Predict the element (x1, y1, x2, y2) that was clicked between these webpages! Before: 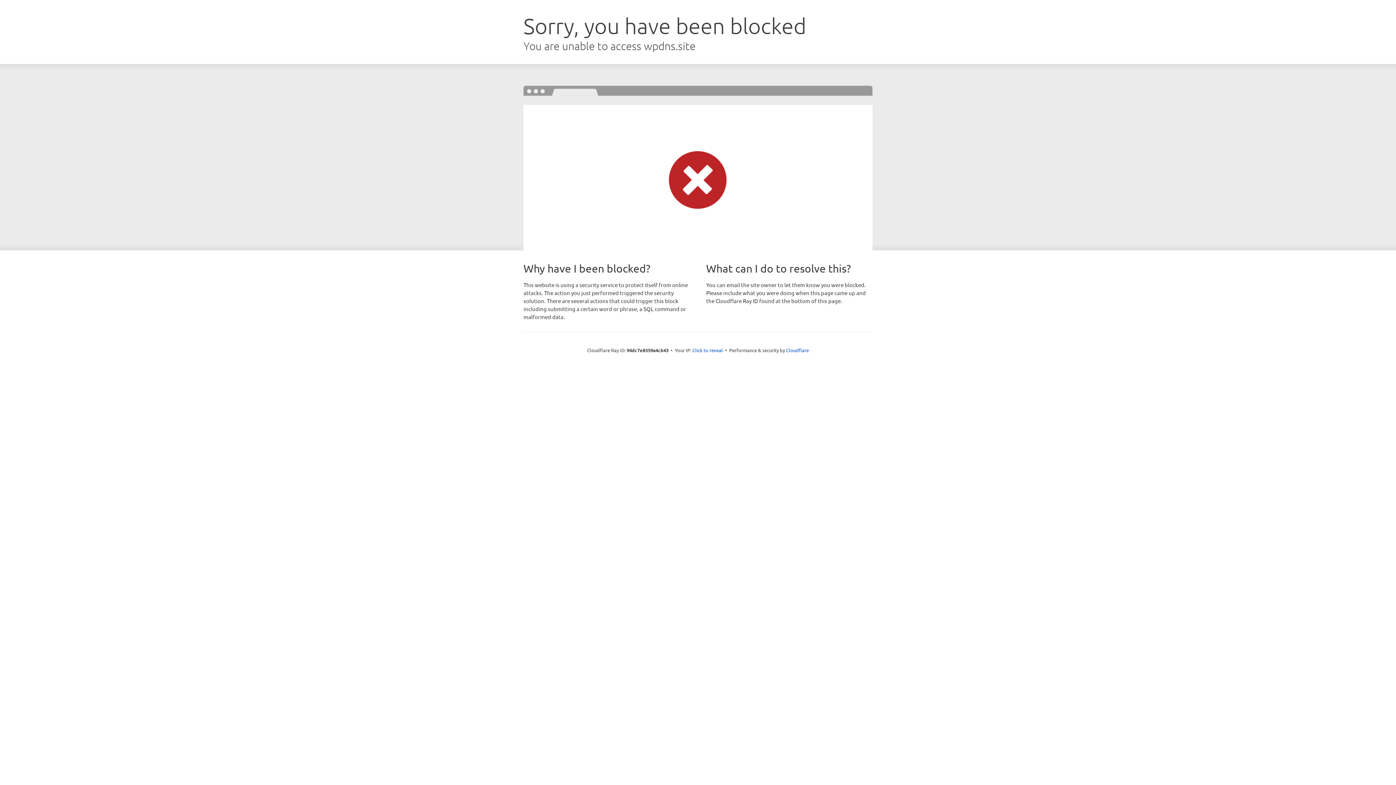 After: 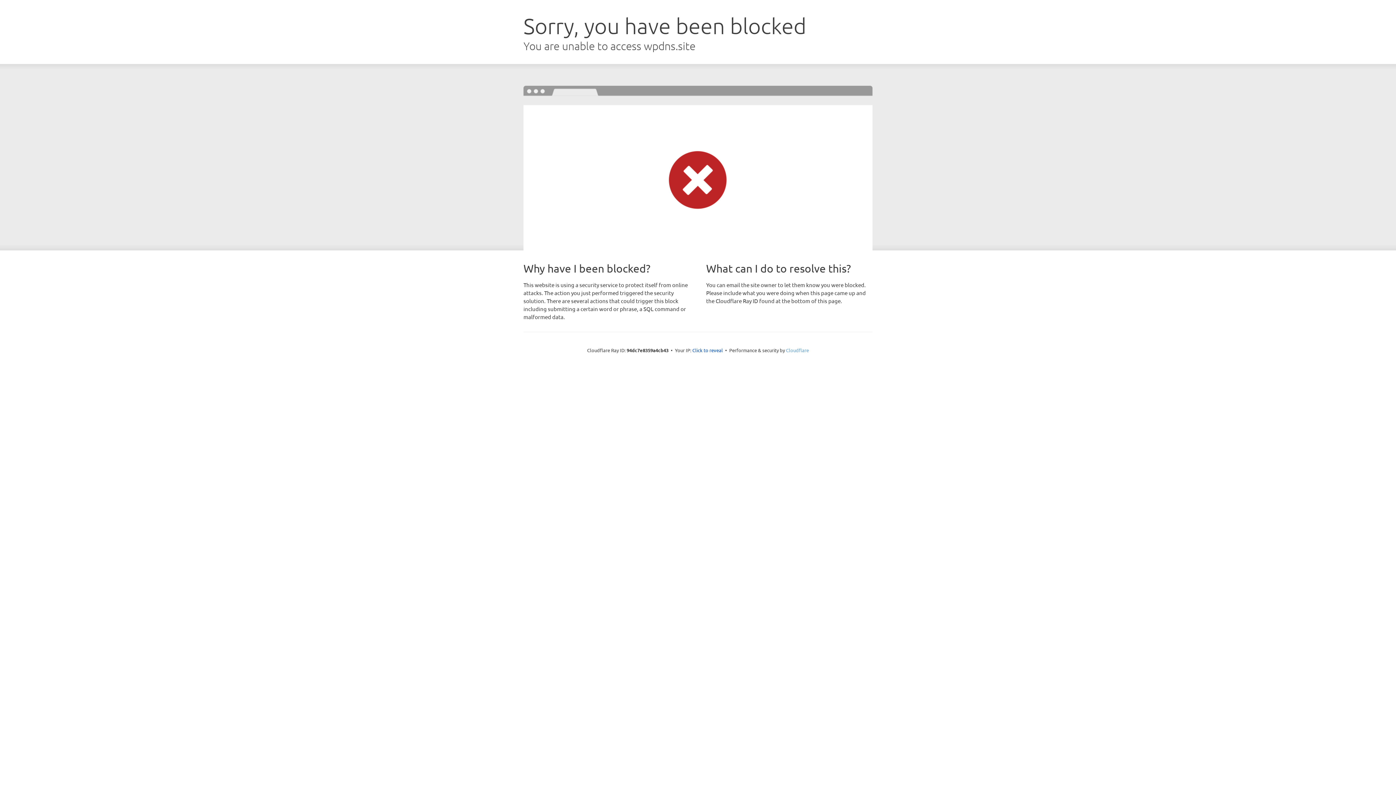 Action: bbox: (786, 347, 809, 353) label: Cloudflare